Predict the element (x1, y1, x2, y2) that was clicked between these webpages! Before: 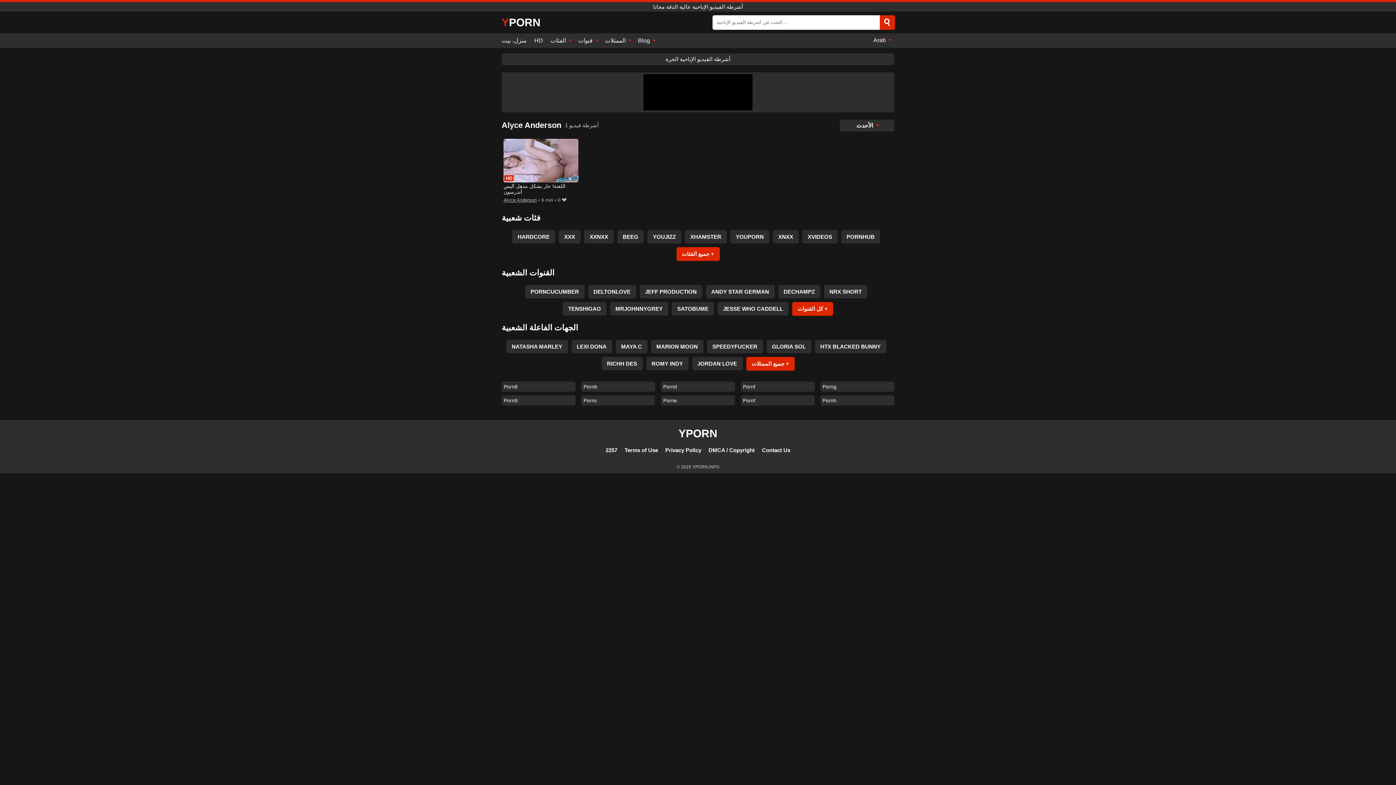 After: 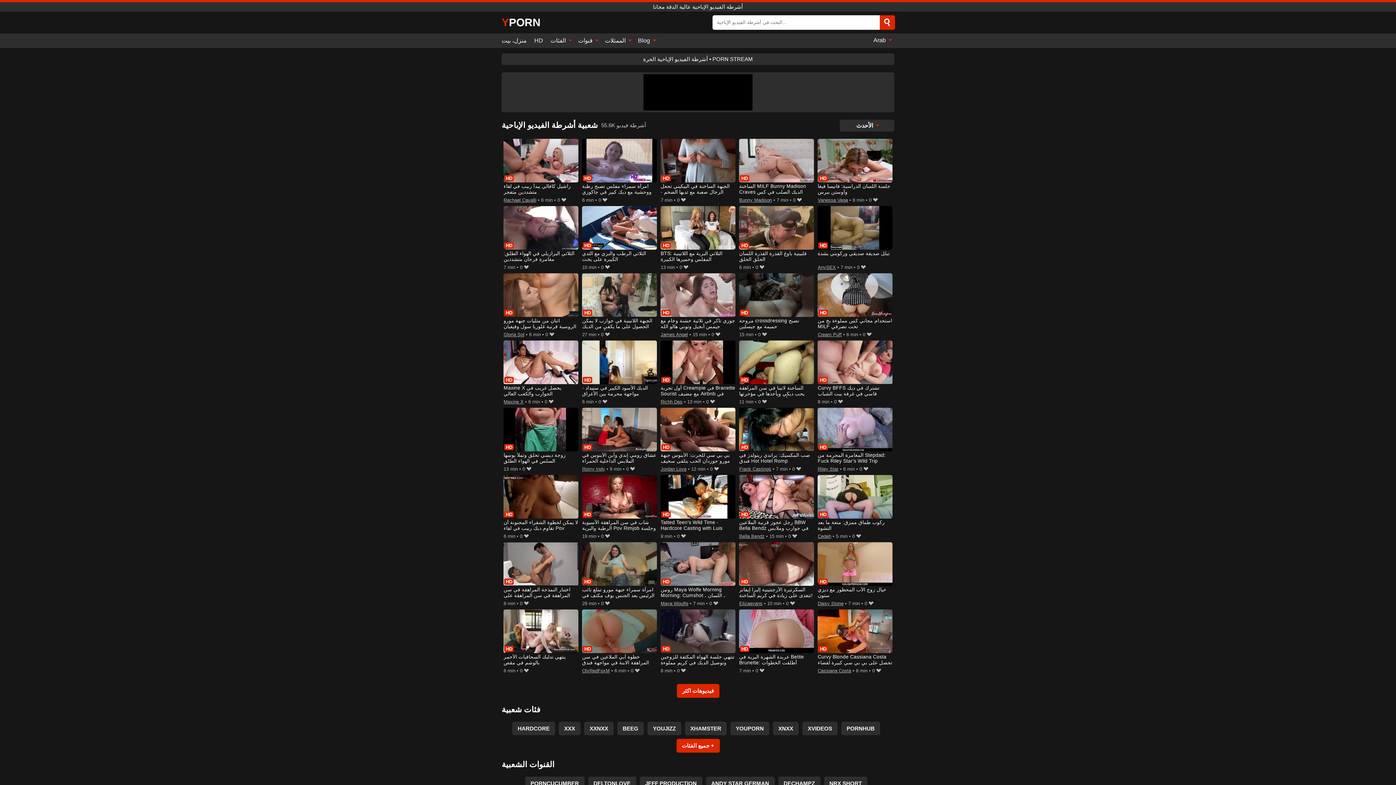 Action: bbox: (634, 33, 658, 47) label: Blog 